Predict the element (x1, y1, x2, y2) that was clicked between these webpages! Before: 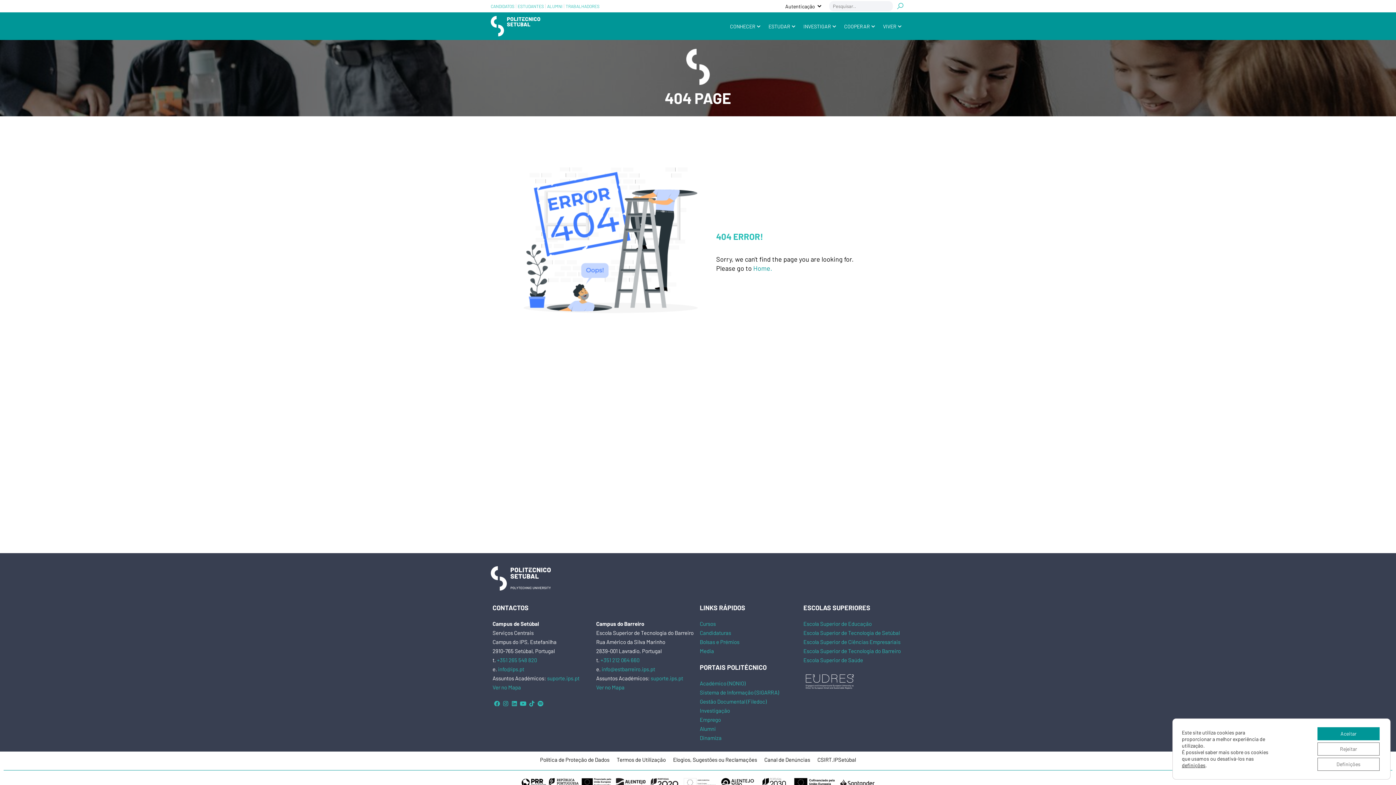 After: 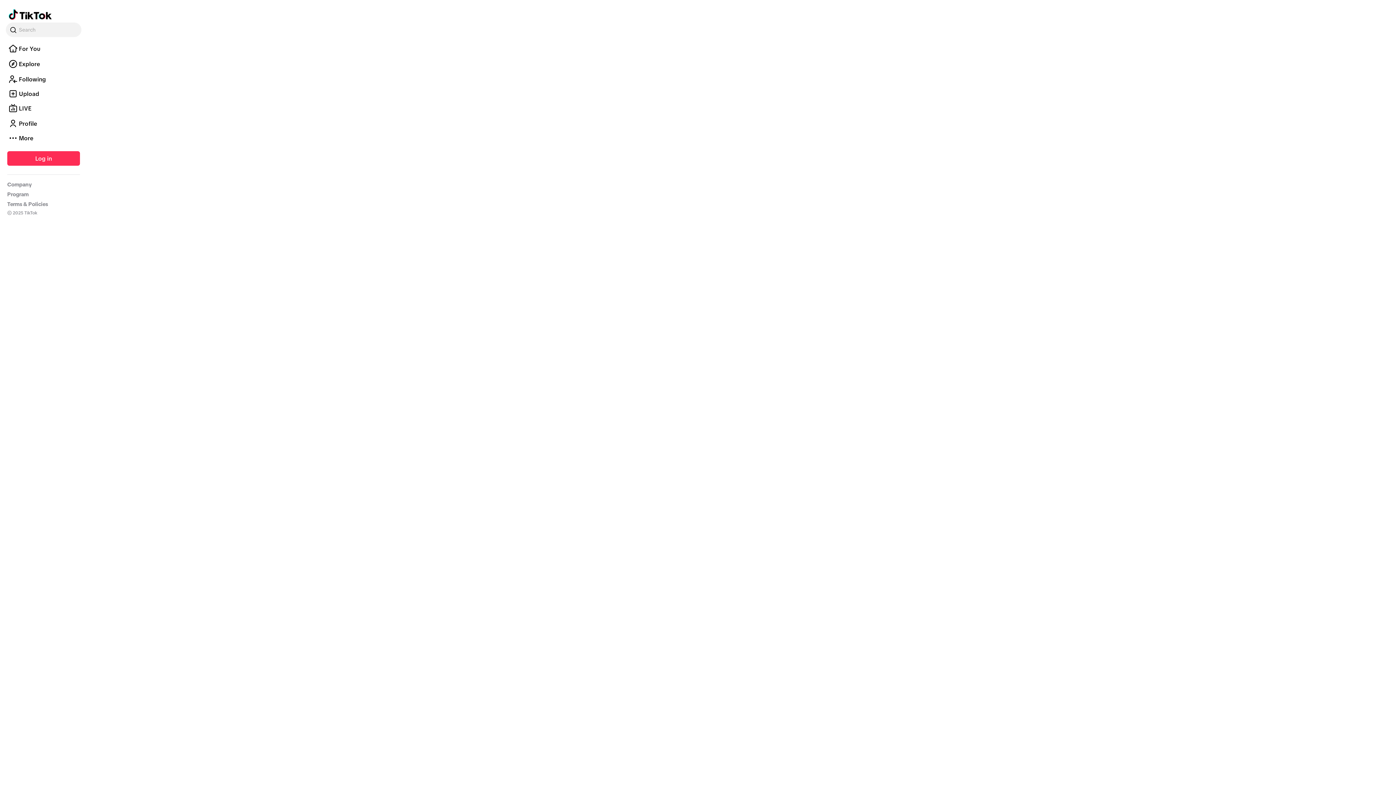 Action: bbox: (527, 699, 536, 708)